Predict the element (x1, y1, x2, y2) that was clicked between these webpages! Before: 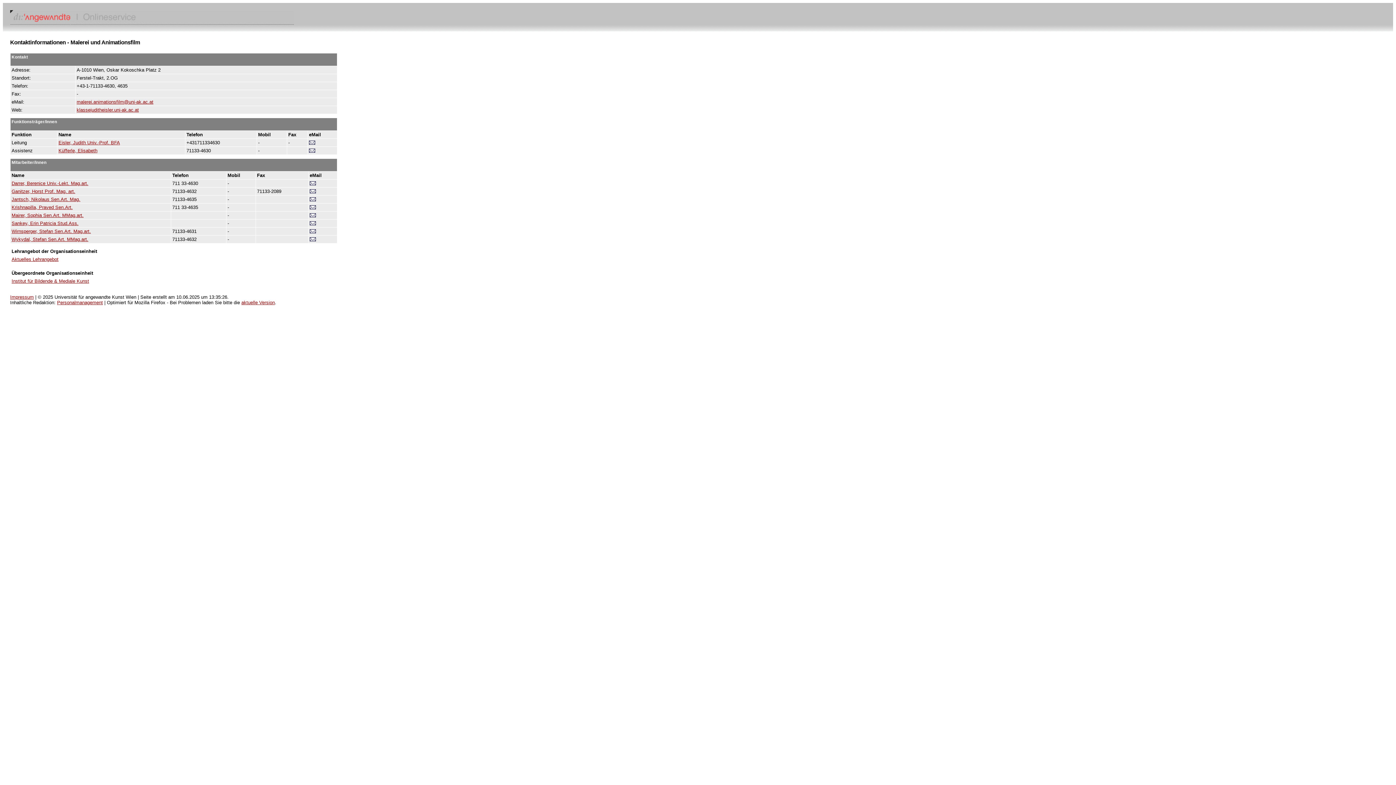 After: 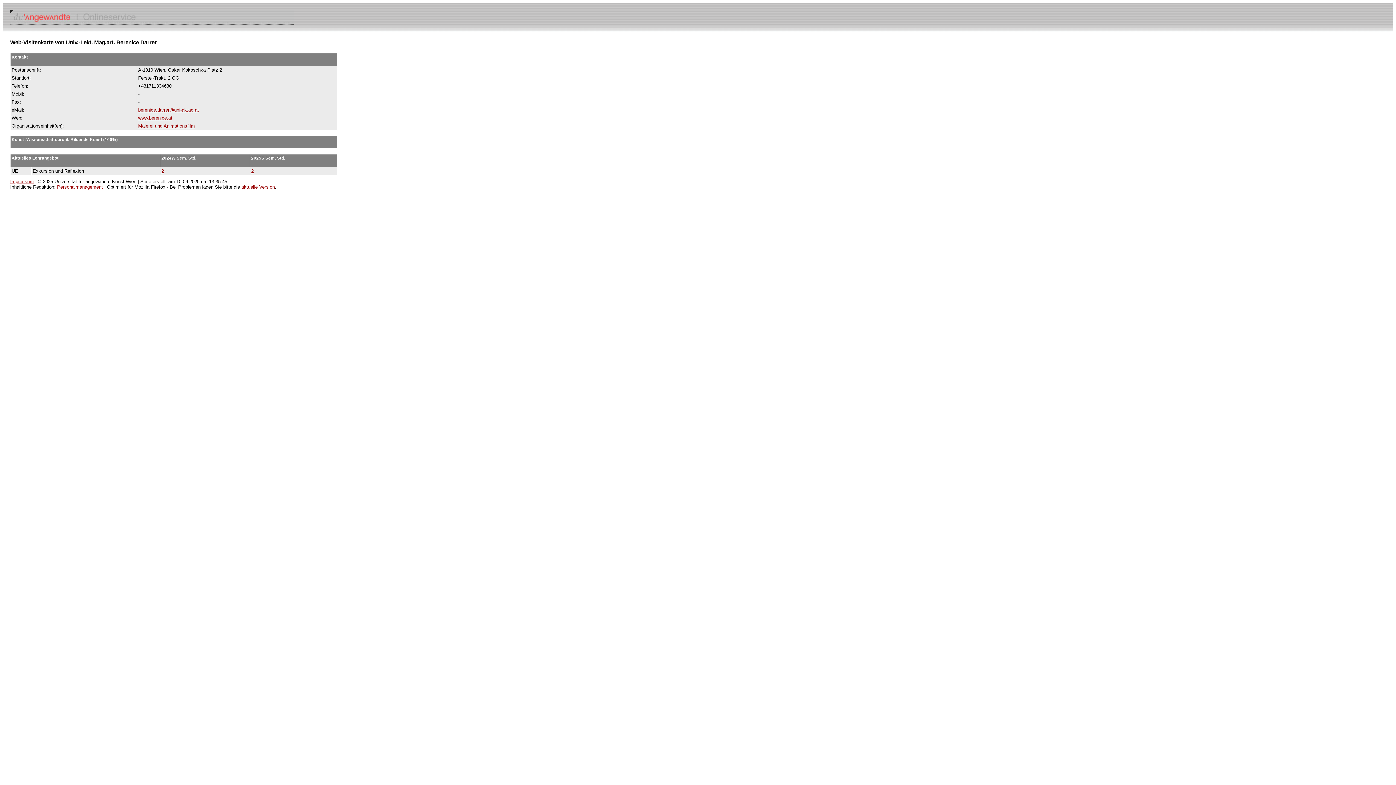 Action: bbox: (11, 180, 88, 186) label: Darrer, Berenice Univ.-Lekt. Mag.art.